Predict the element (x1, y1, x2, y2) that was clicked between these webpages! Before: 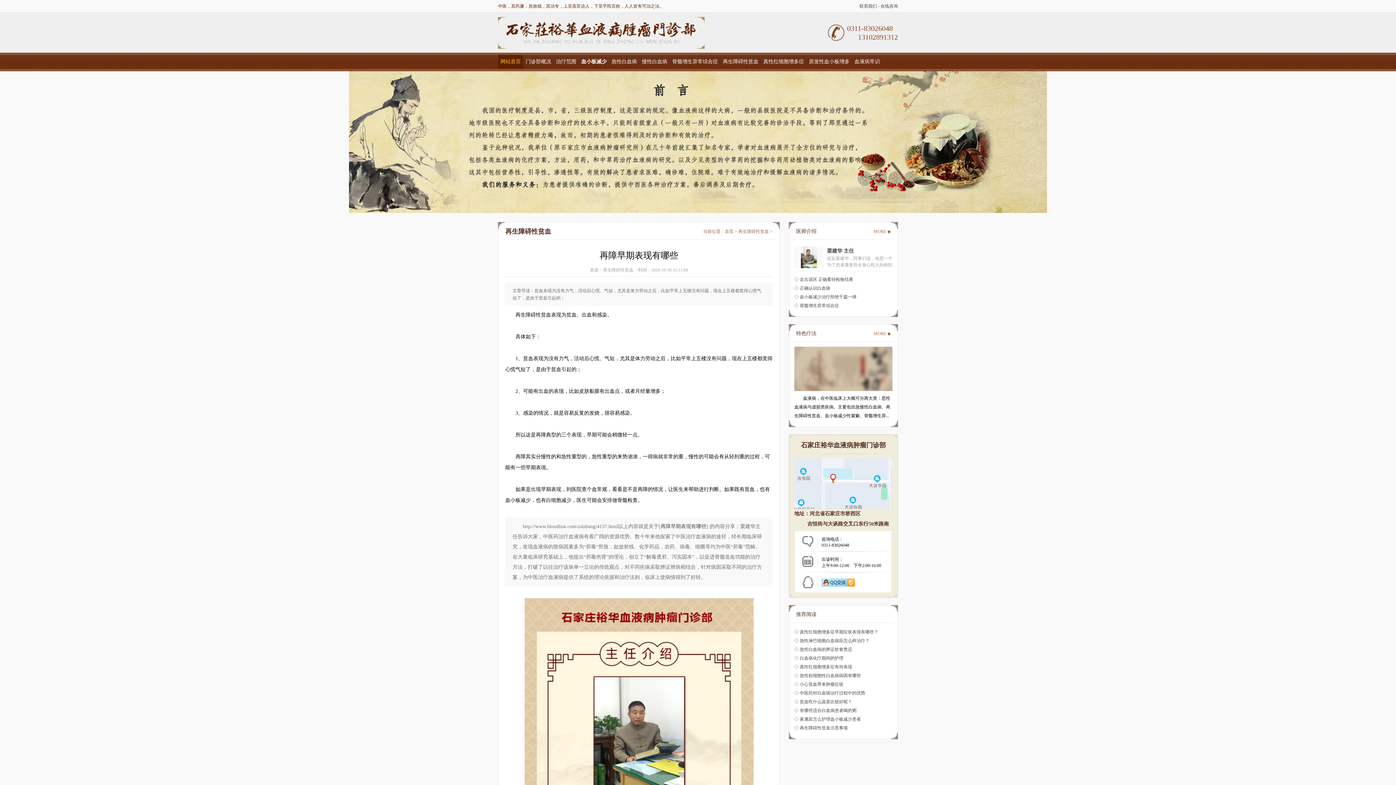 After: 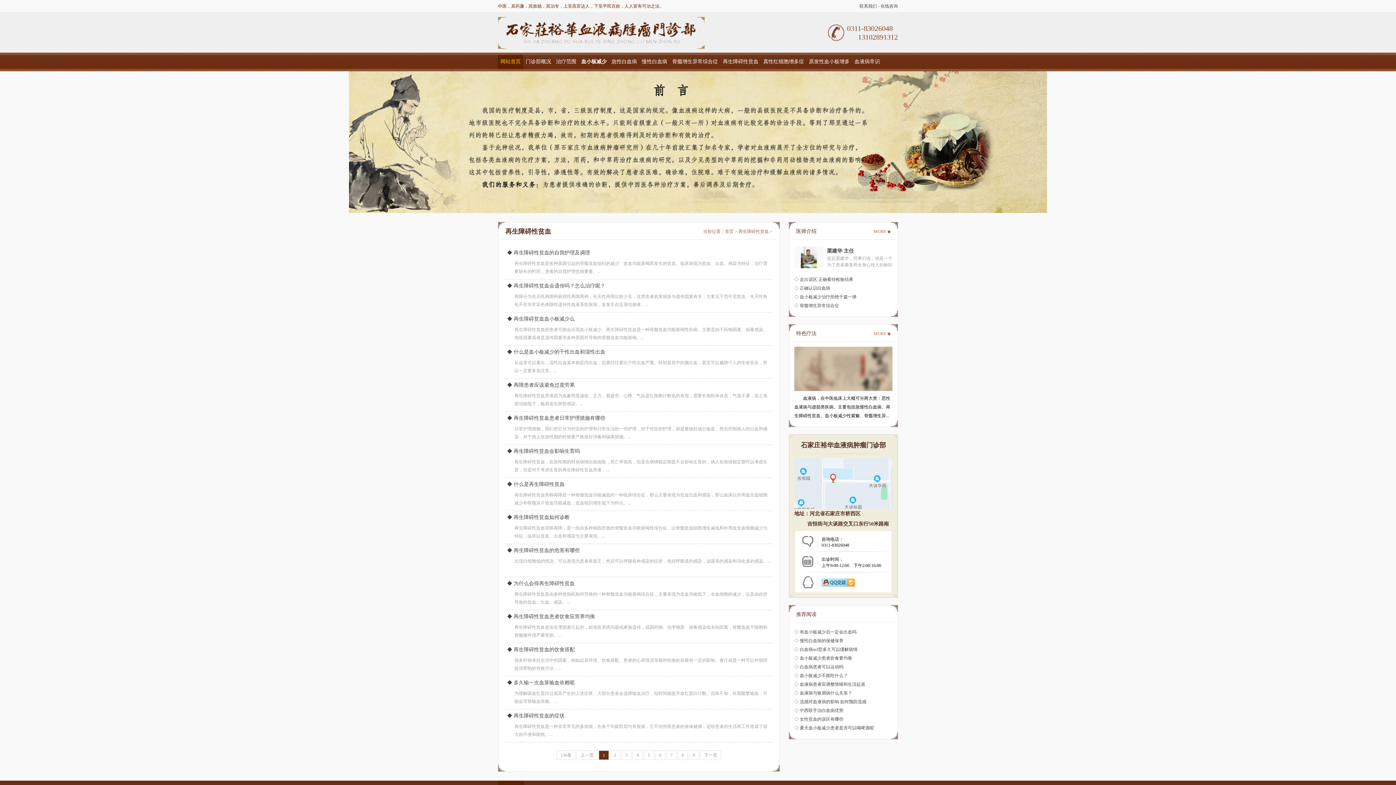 Action: bbox: (723, 58, 758, 64) label: 再生障碍性贫血